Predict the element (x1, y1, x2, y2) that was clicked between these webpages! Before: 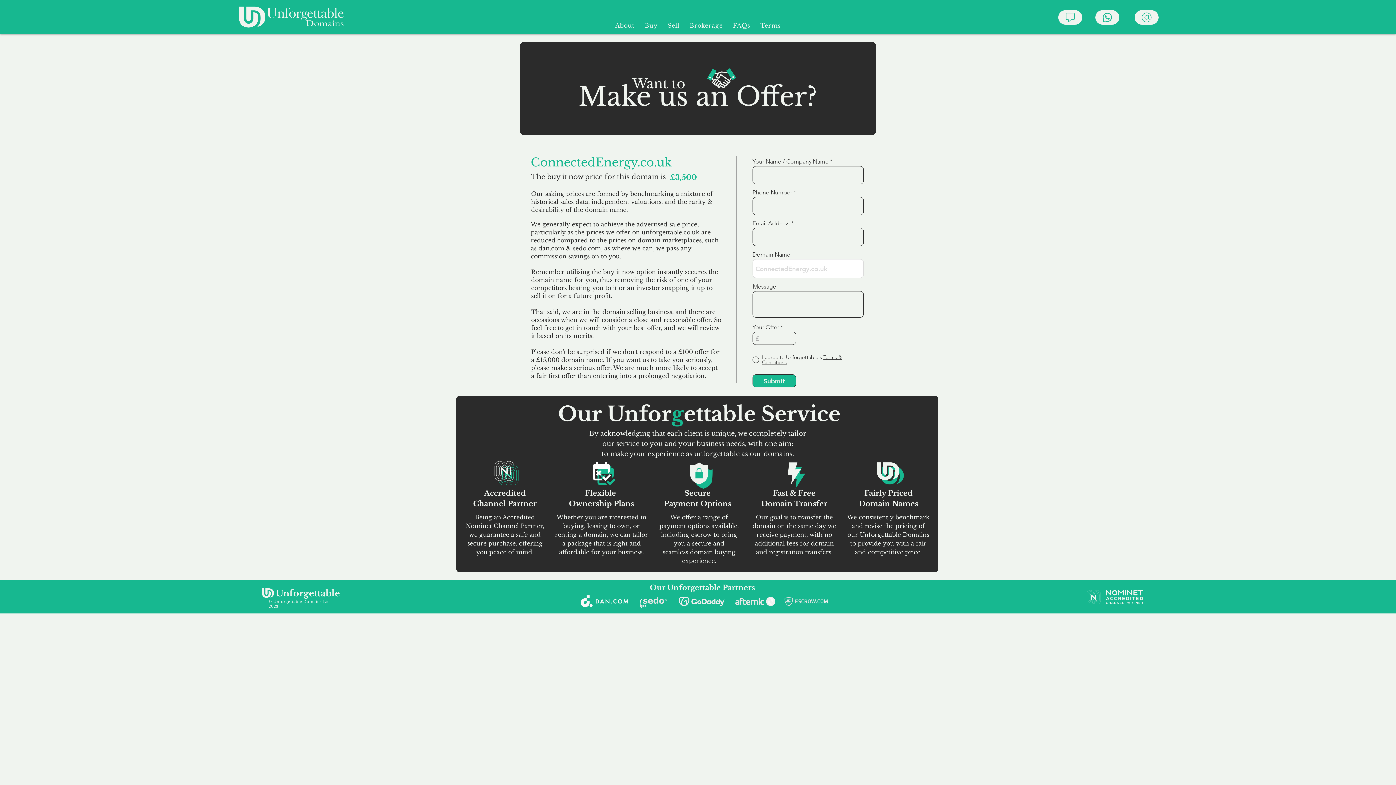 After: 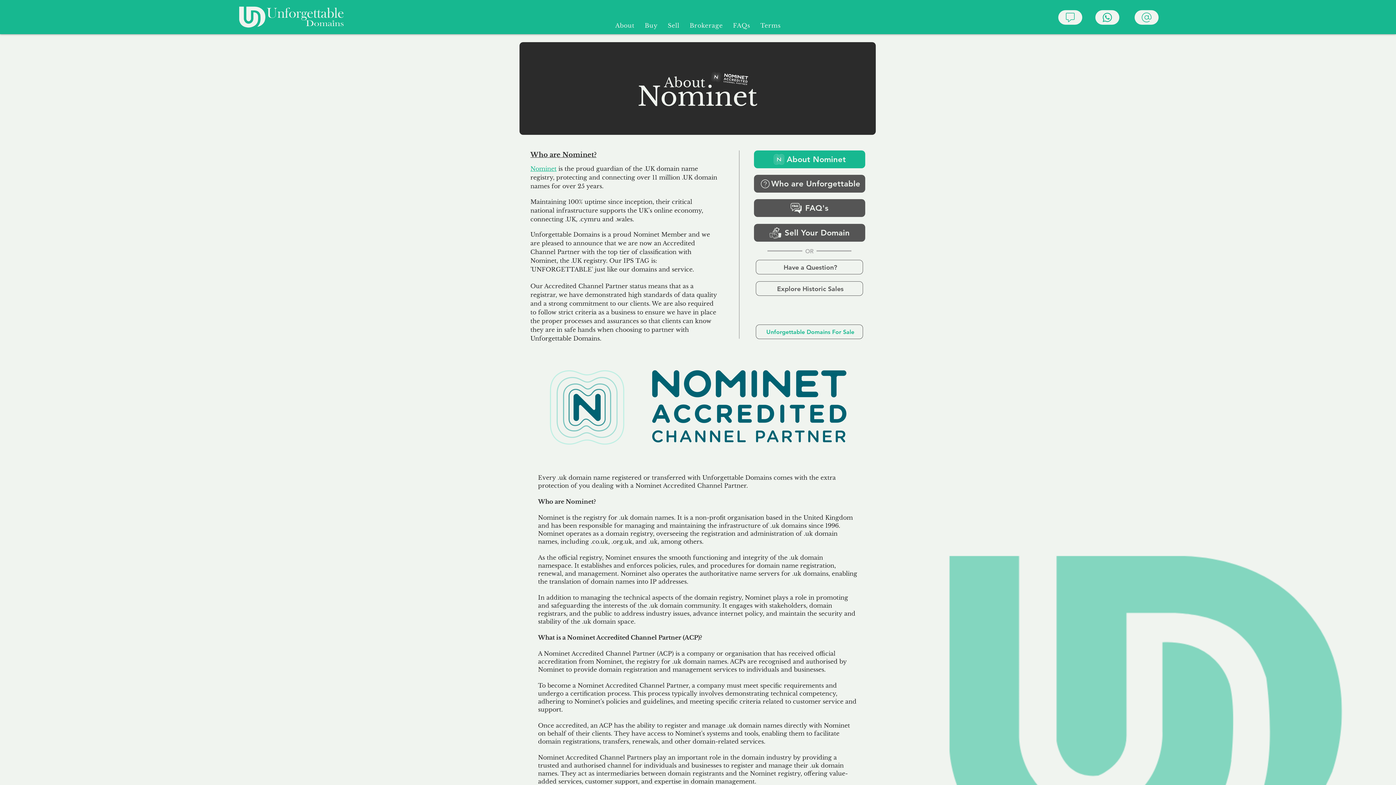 Action: bbox: (1087, 590, 1143, 604)